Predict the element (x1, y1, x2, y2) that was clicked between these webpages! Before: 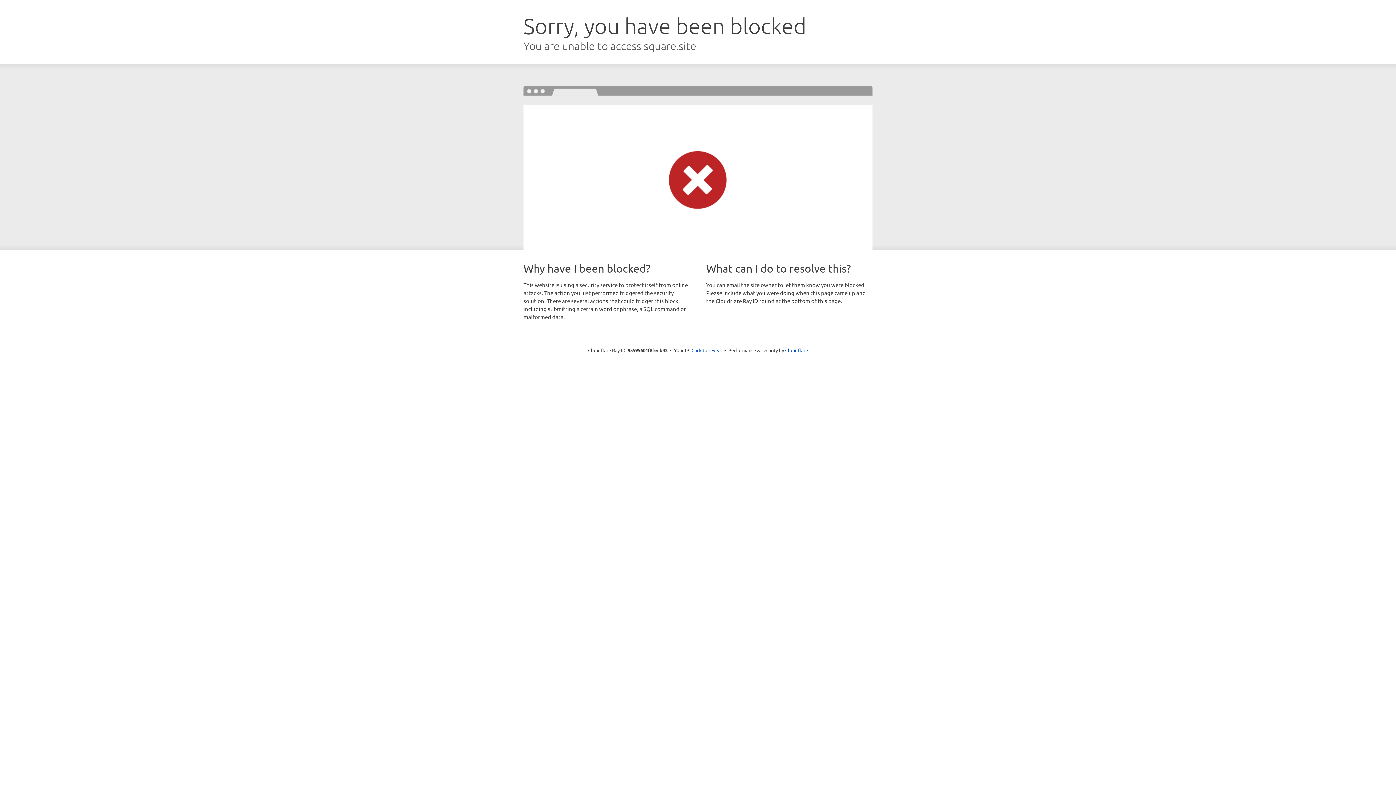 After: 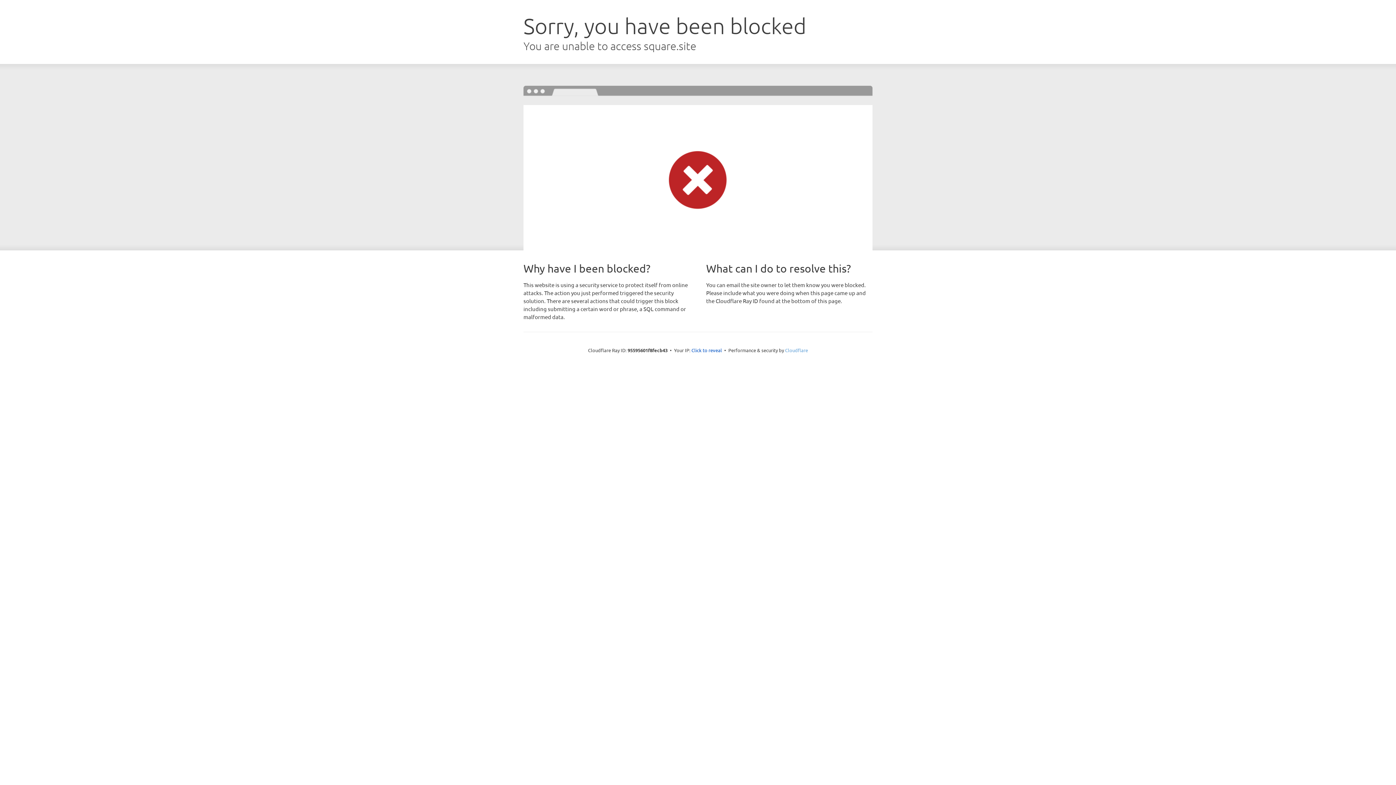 Action: bbox: (785, 347, 808, 353) label: Cloudflare